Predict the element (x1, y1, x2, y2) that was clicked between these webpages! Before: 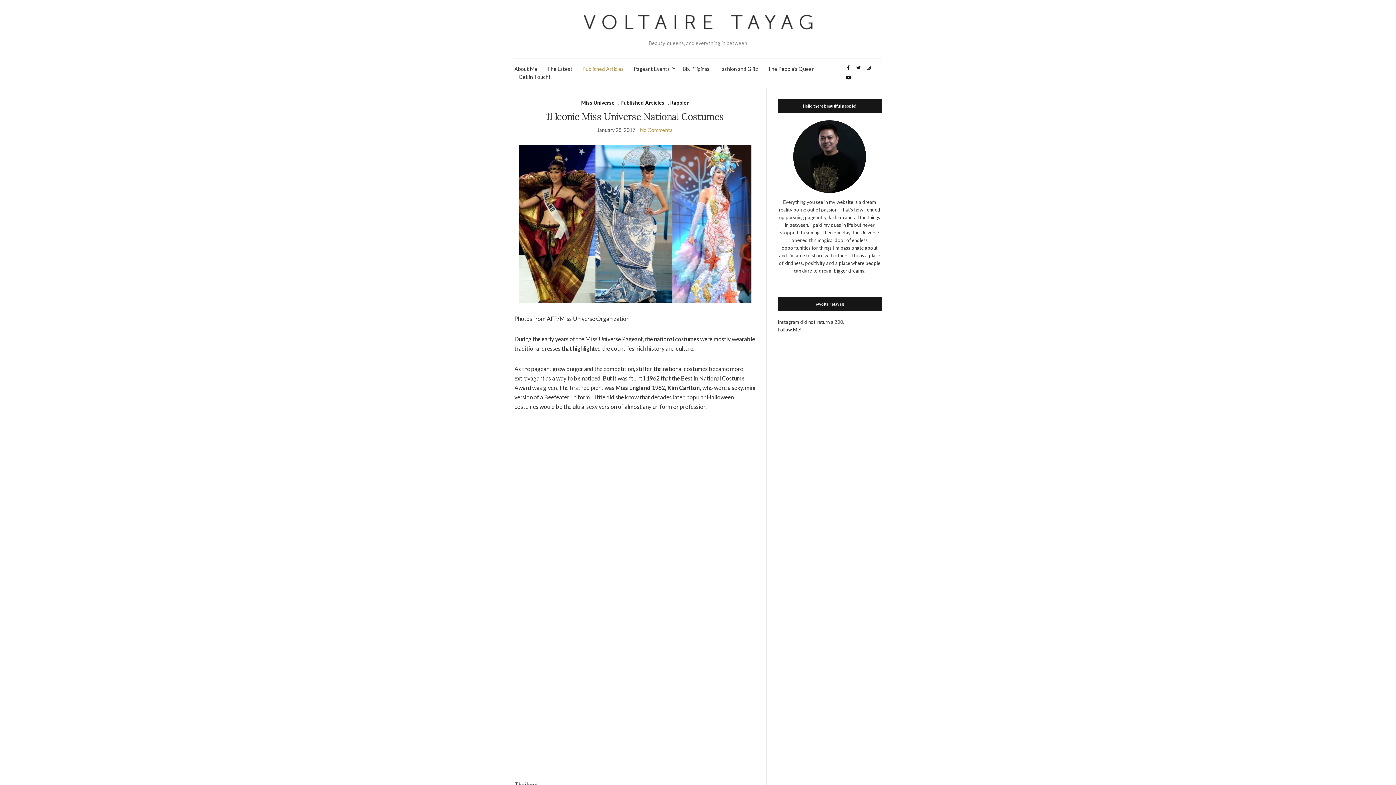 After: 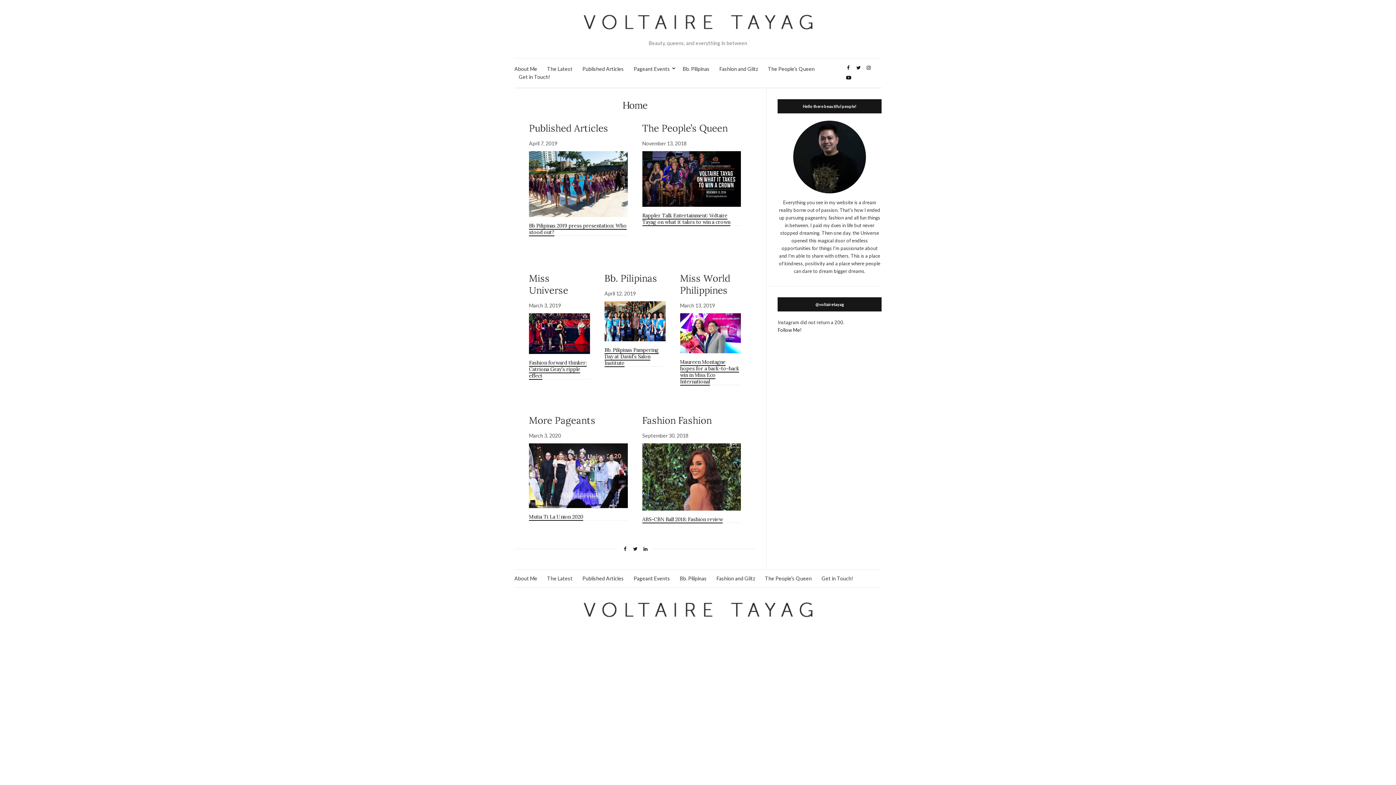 Action: bbox: (525, 10, 870, 33)